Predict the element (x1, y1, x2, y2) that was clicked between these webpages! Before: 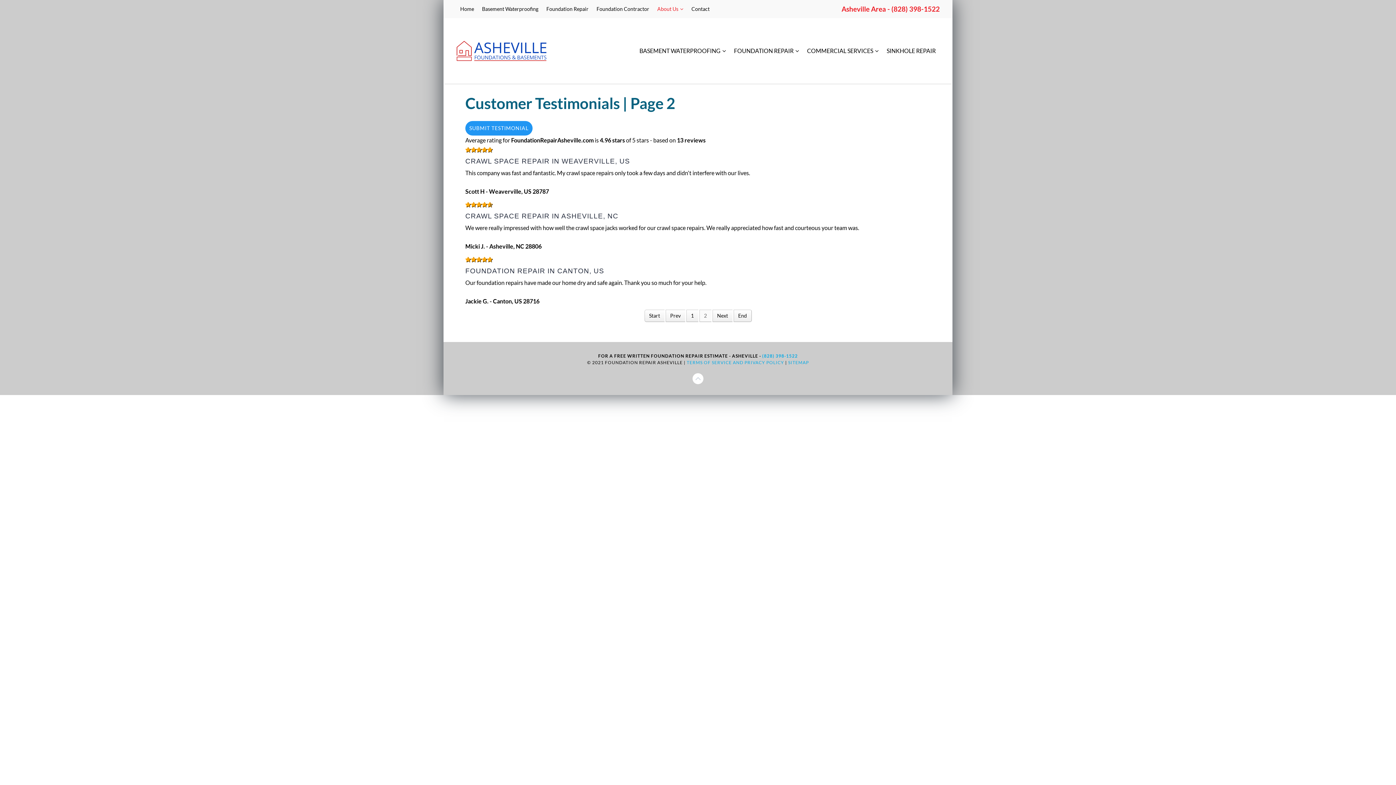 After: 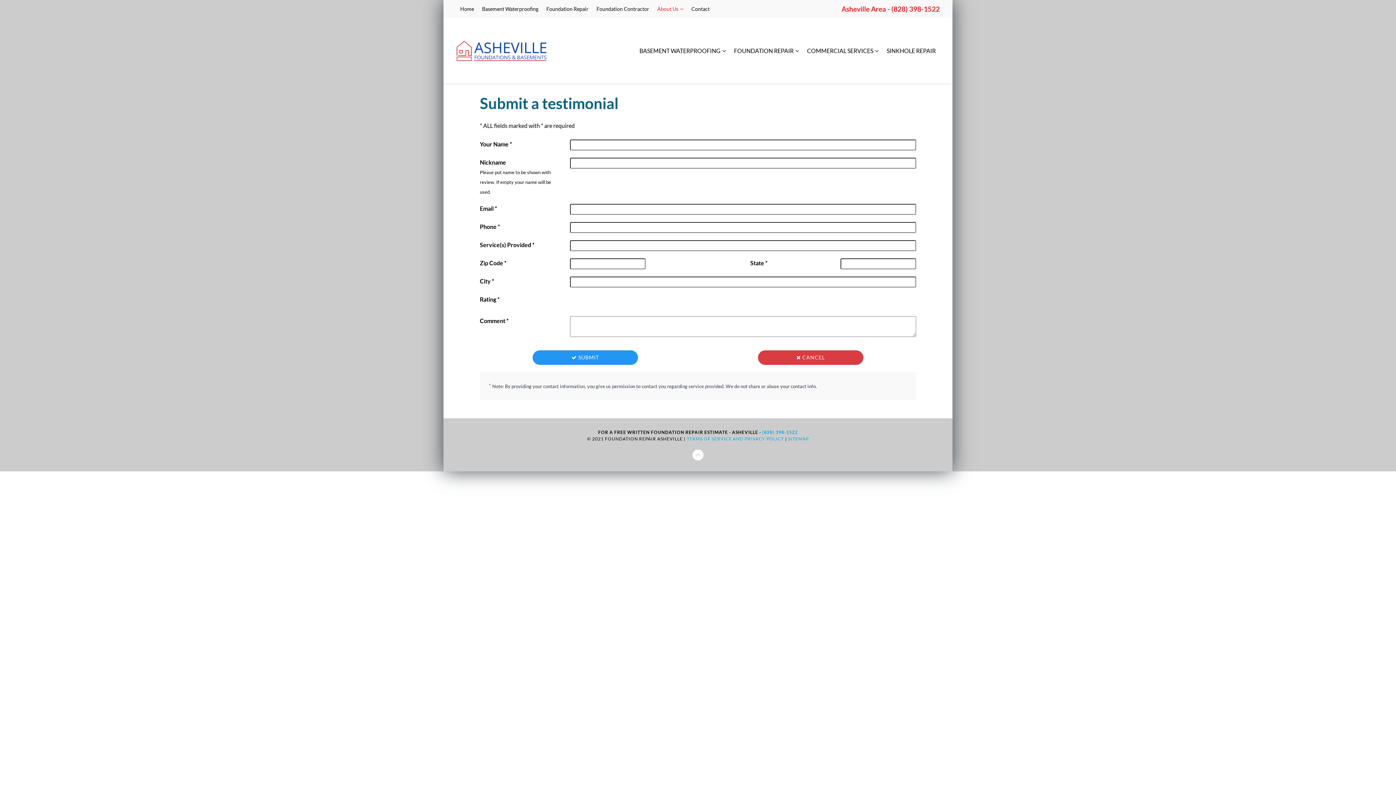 Action: label: SUBMIT TESTIMONIAL bbox: (465, 121, 532, 135)